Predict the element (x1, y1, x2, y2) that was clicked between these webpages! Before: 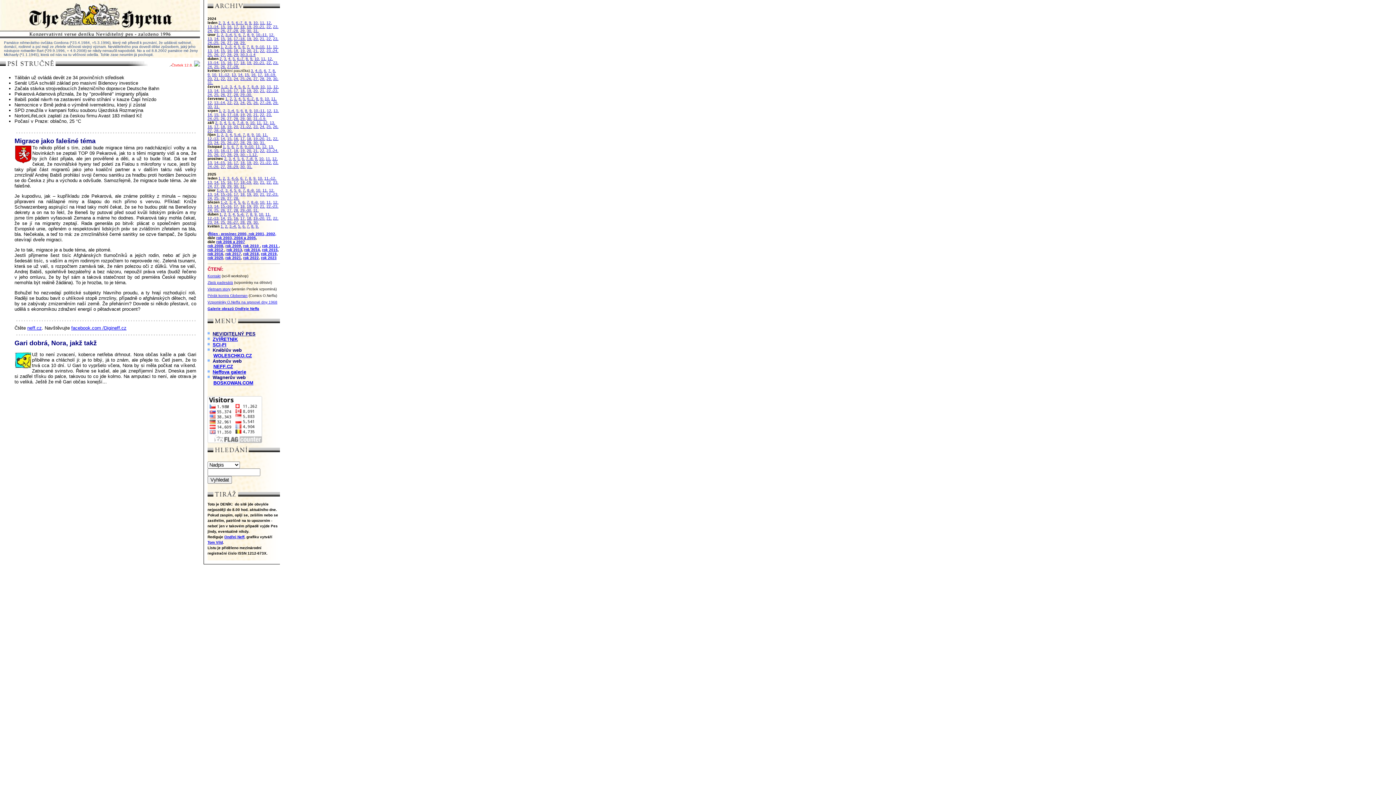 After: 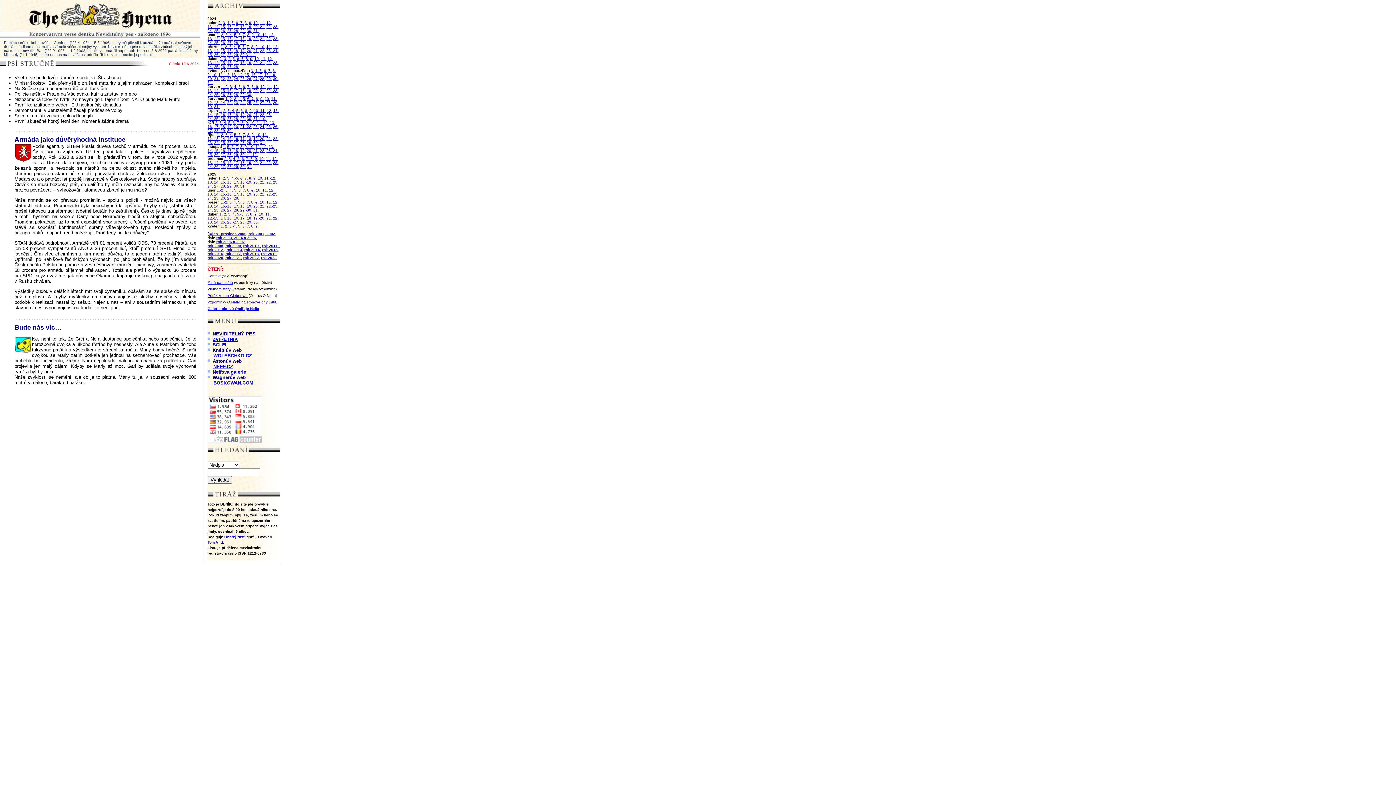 Action: label: 19. bbox: (246, 88, 252, 92)